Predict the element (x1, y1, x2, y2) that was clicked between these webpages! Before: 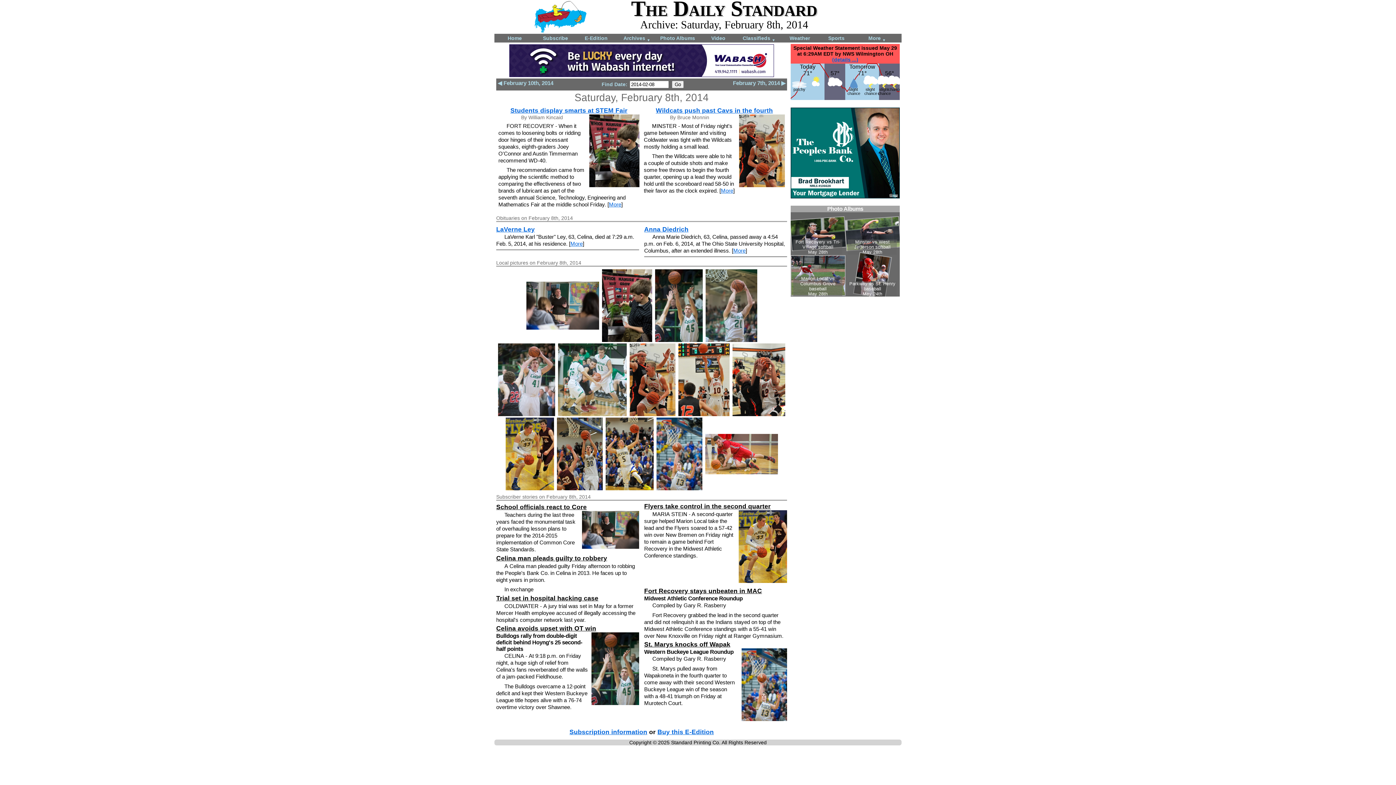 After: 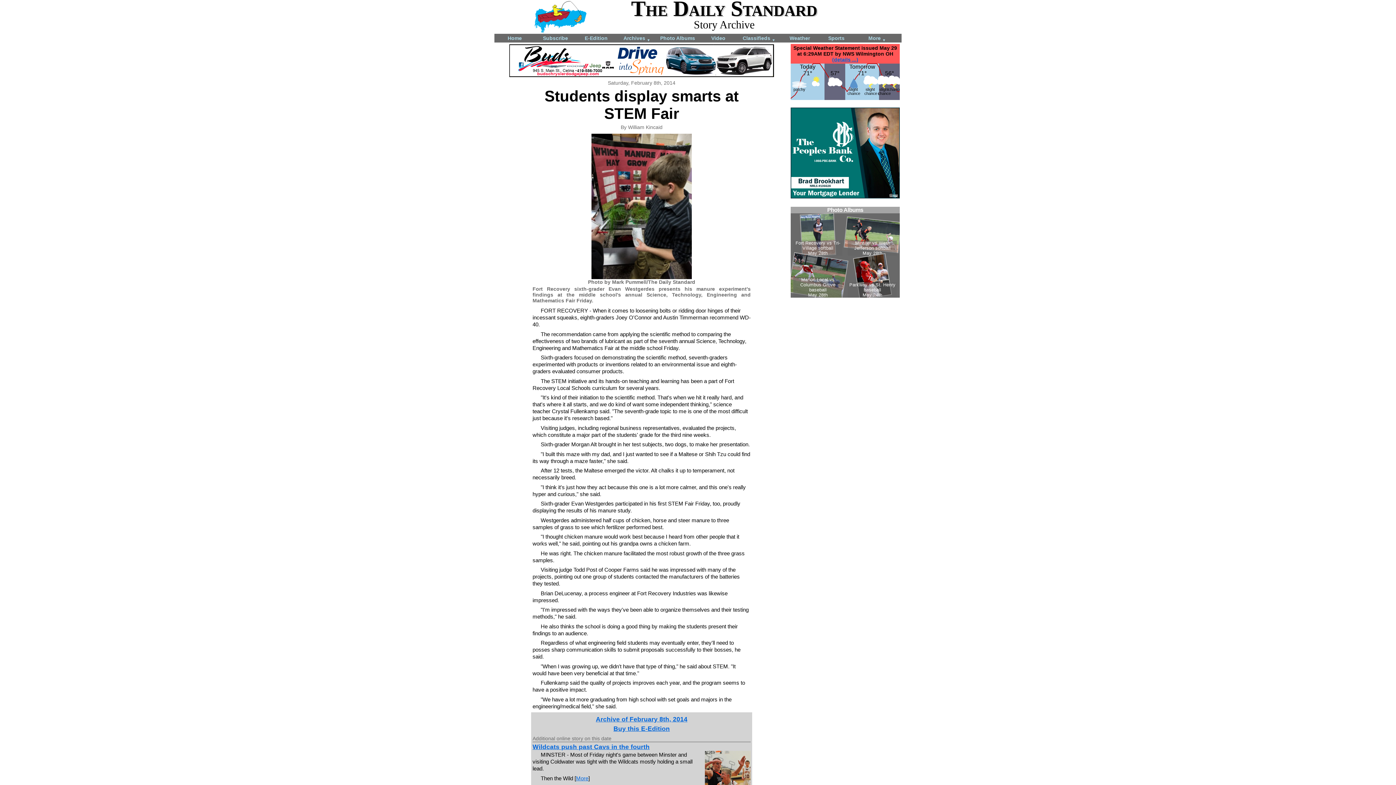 Action: bbox: (609, 201, 621, 207) label: More